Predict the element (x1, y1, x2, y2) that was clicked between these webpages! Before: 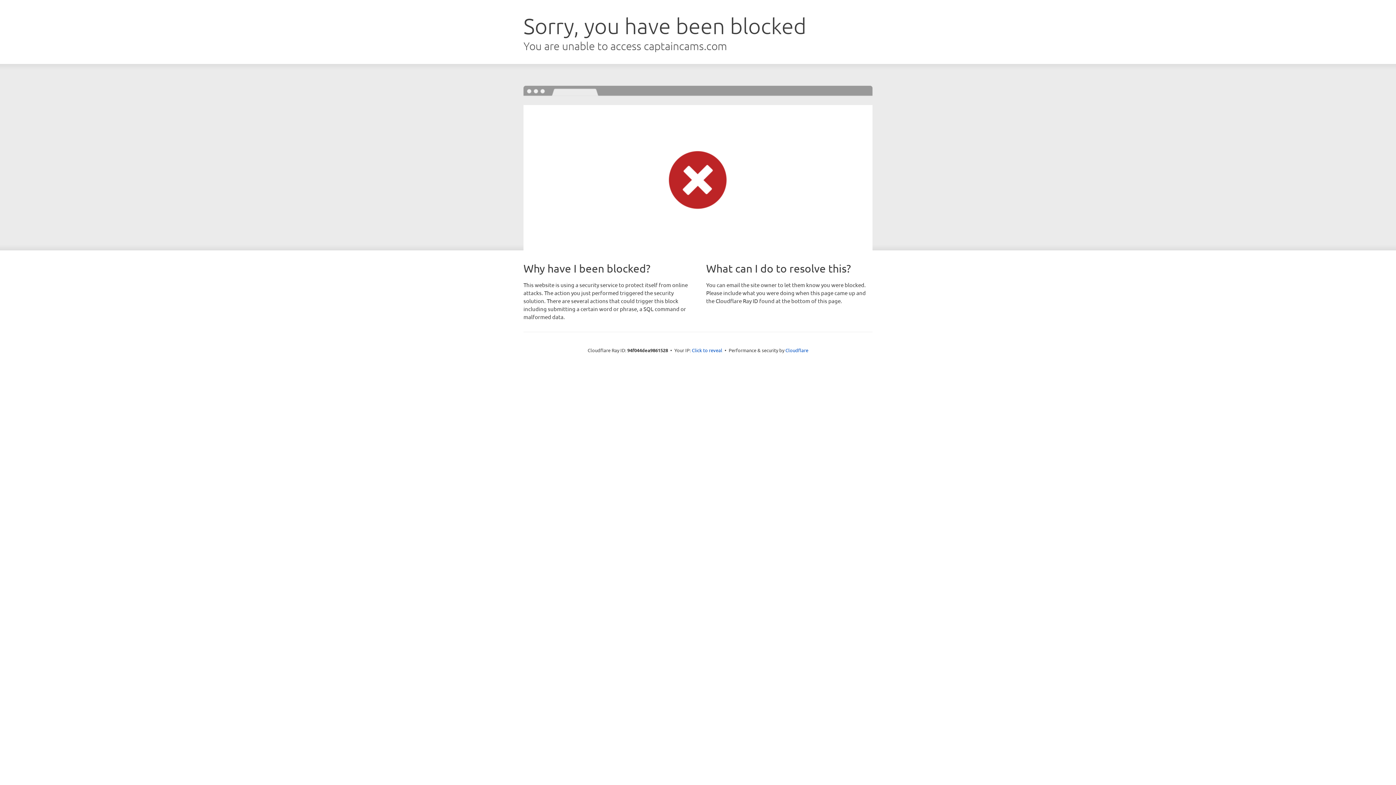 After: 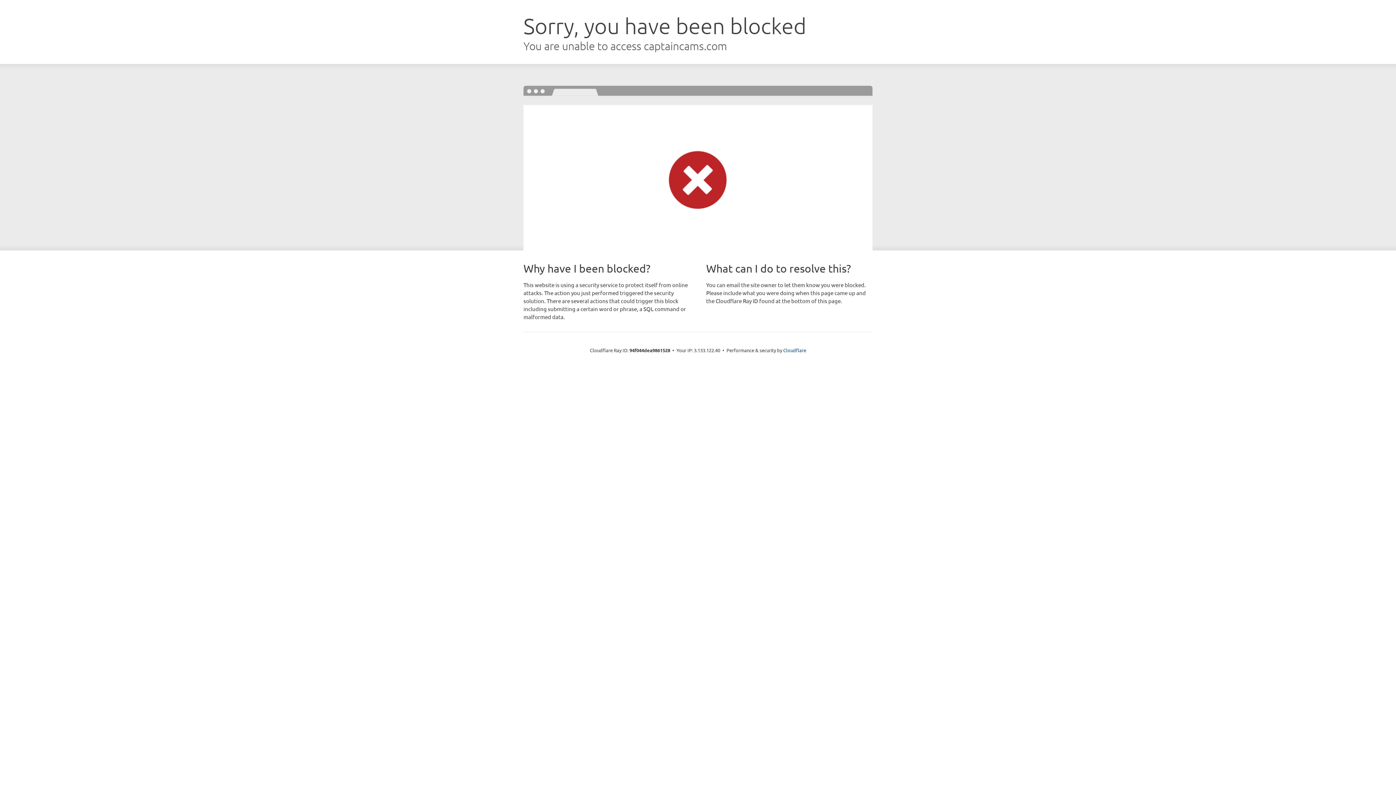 Action: label: Click to reveal bbox: (692, 346, 722, 353)